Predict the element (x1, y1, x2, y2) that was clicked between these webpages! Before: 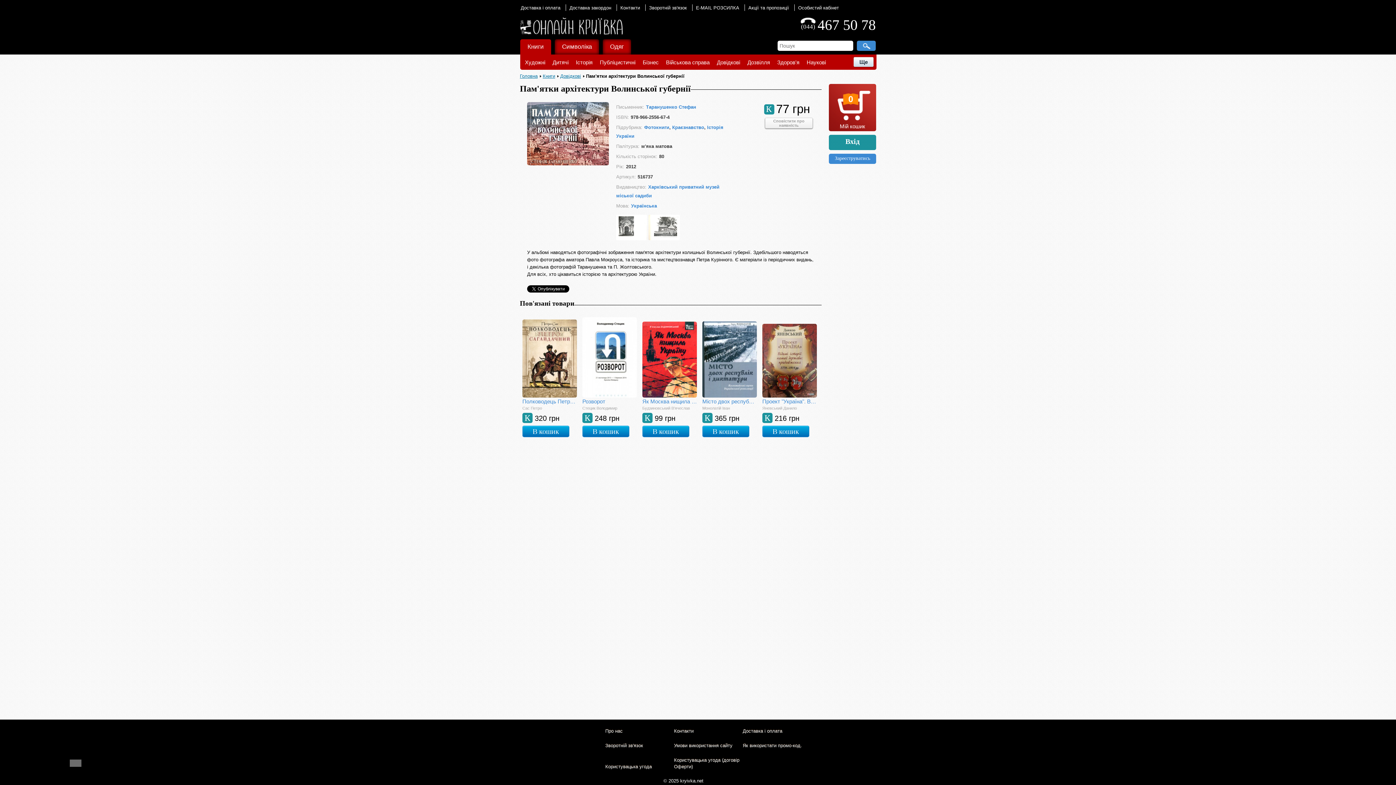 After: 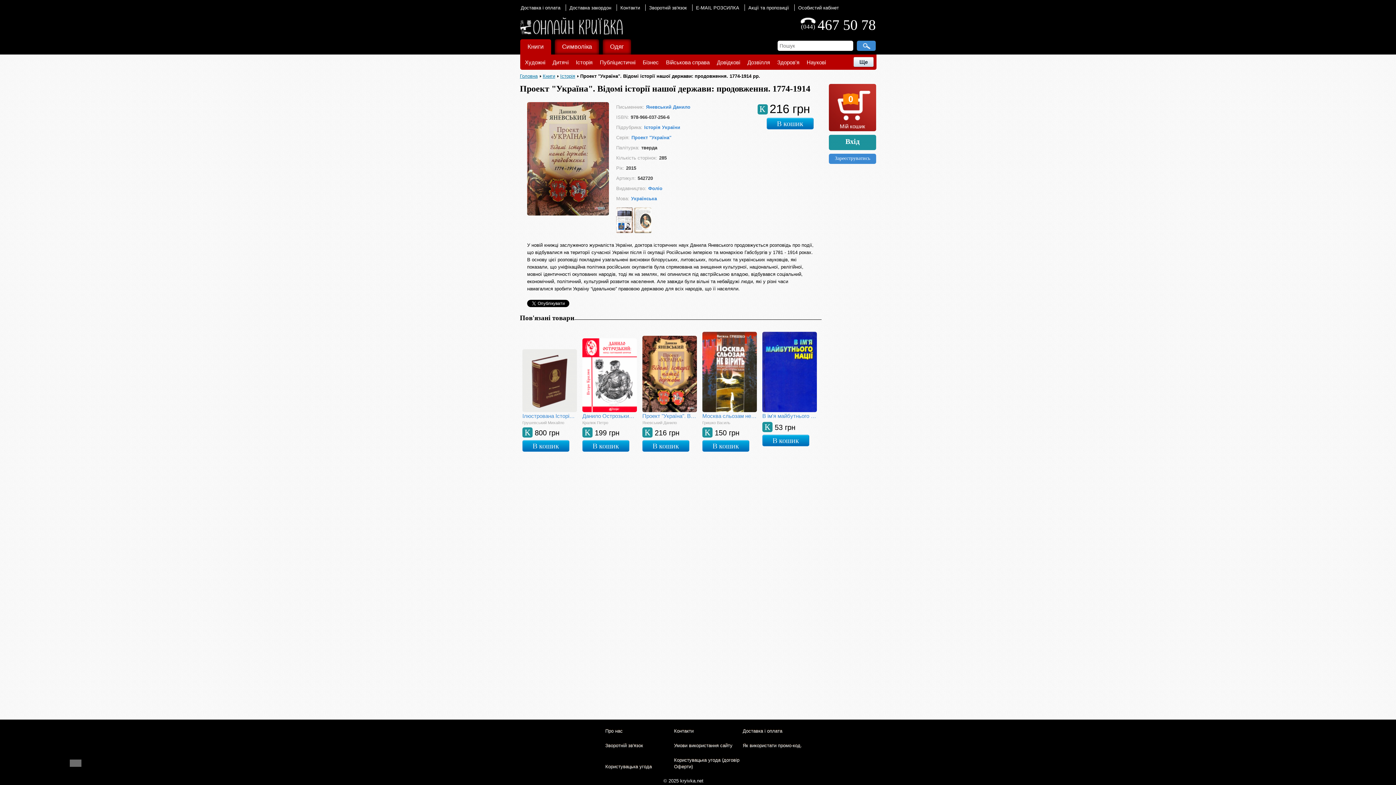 Action: label: Проект "Україна". Відомі історії нашої держави: продовження. 1774-1914 рр. bbox: (762, 397, 817, 405)